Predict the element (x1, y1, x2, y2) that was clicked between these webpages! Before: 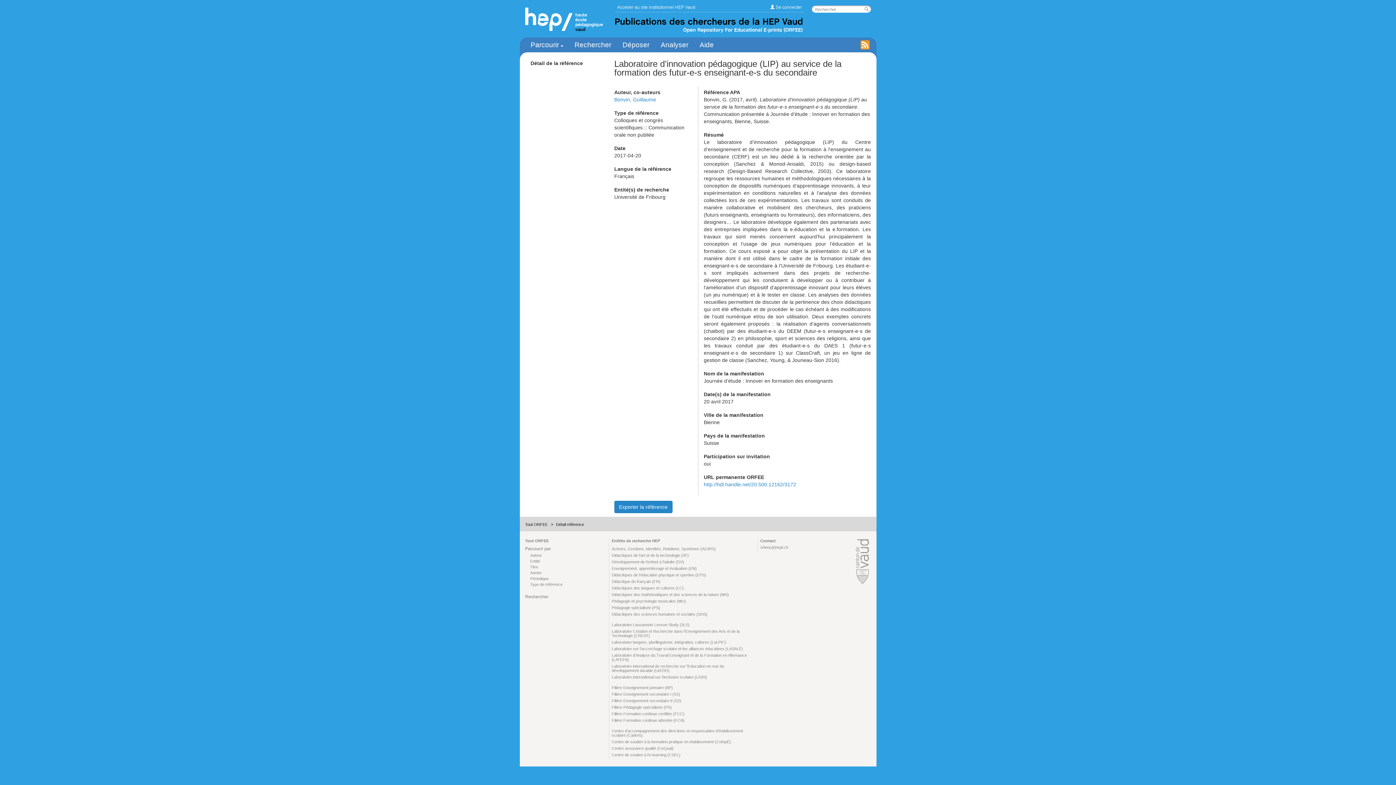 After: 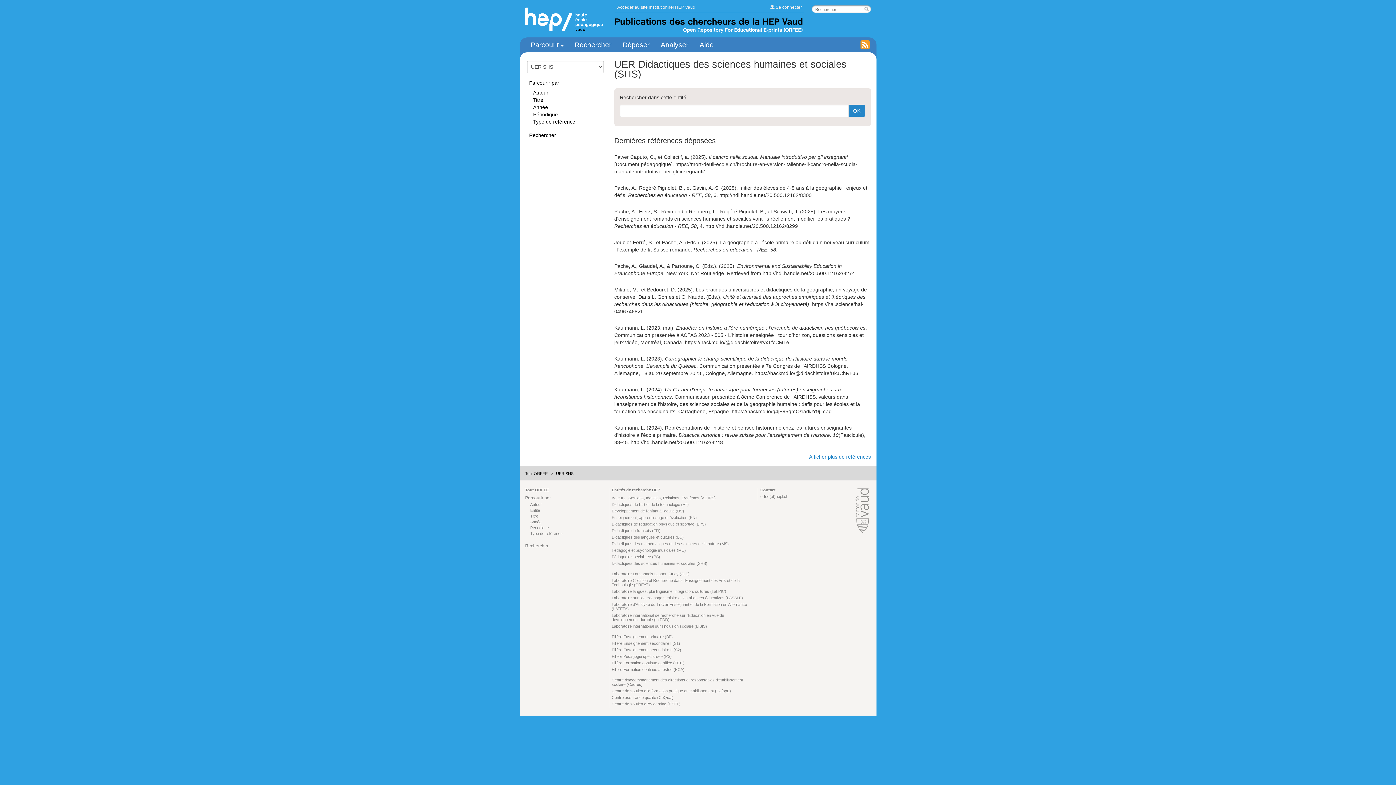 Action: label: Didactiques des sciences humaines et sociales (SHS) bbox: (611, 612, 707, 616)